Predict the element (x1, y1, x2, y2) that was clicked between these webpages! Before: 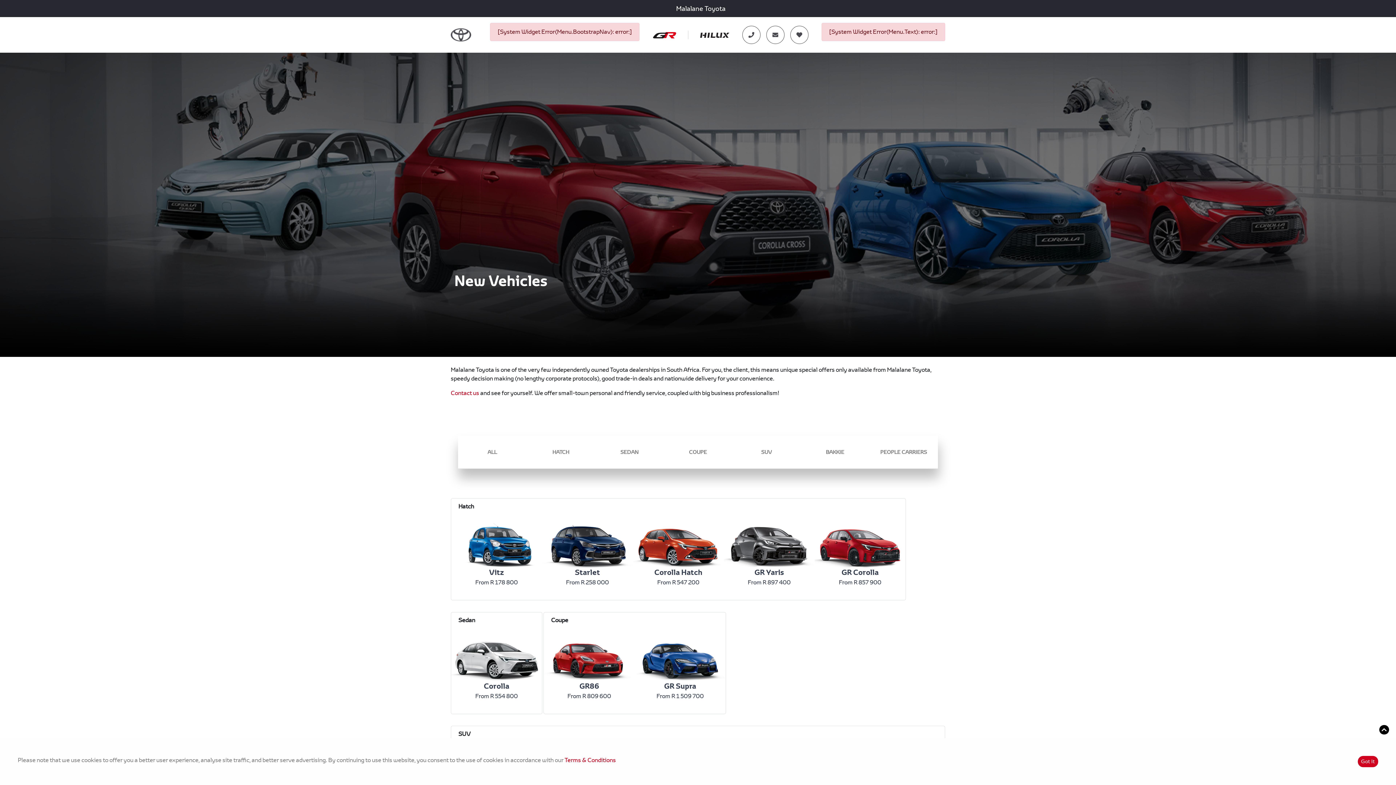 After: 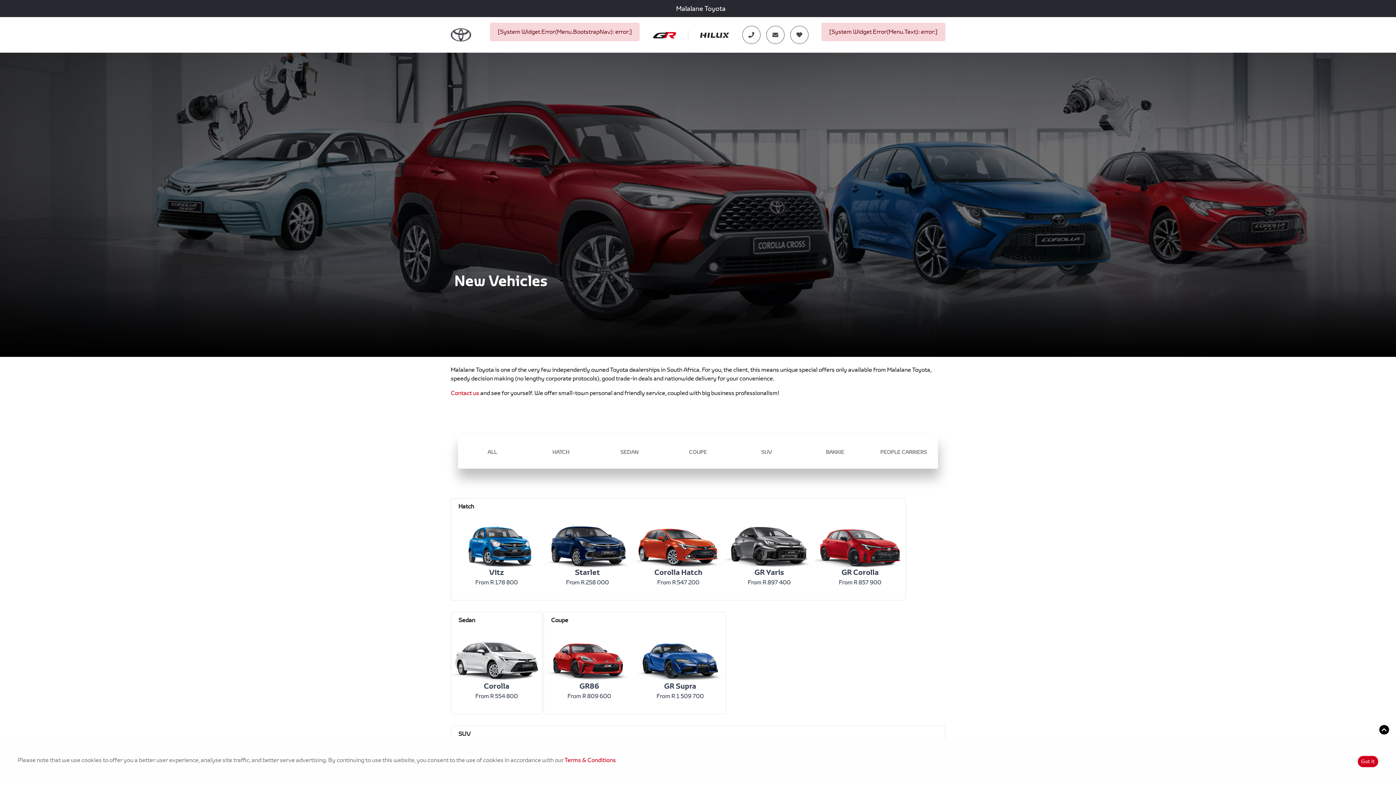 Action: bbox: (700, 30, 729, 38)